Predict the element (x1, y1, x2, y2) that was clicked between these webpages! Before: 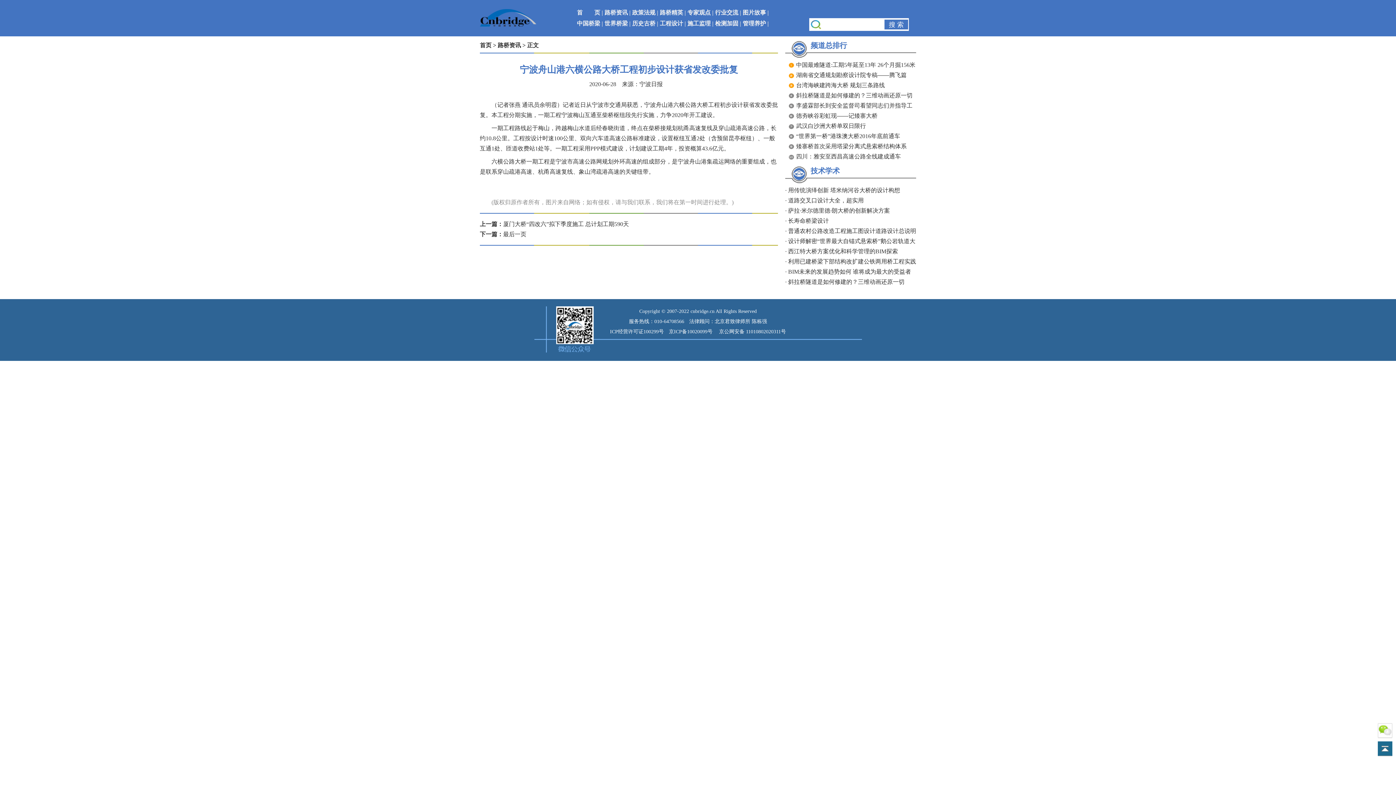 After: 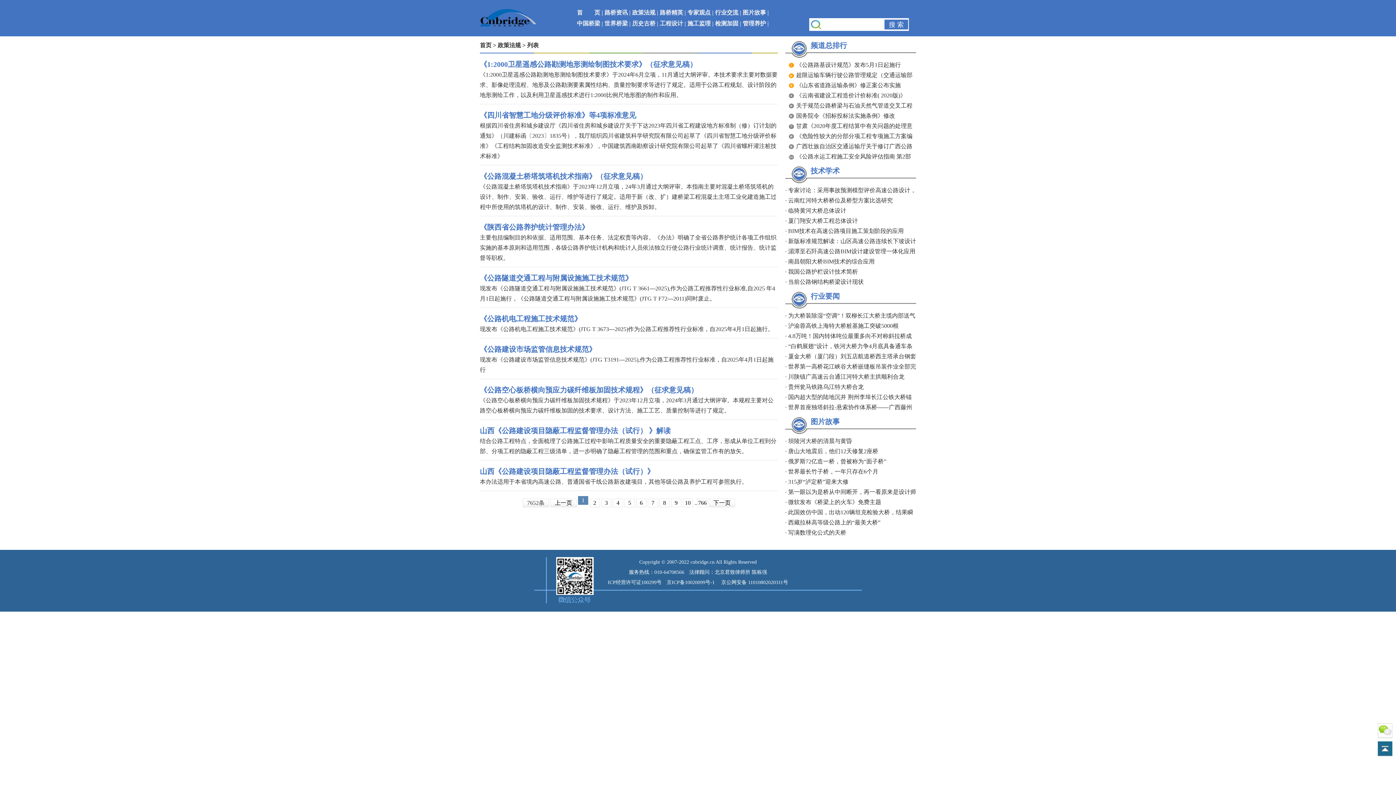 Action: bbox: (632, 9, 655, 15) label: 政策法规